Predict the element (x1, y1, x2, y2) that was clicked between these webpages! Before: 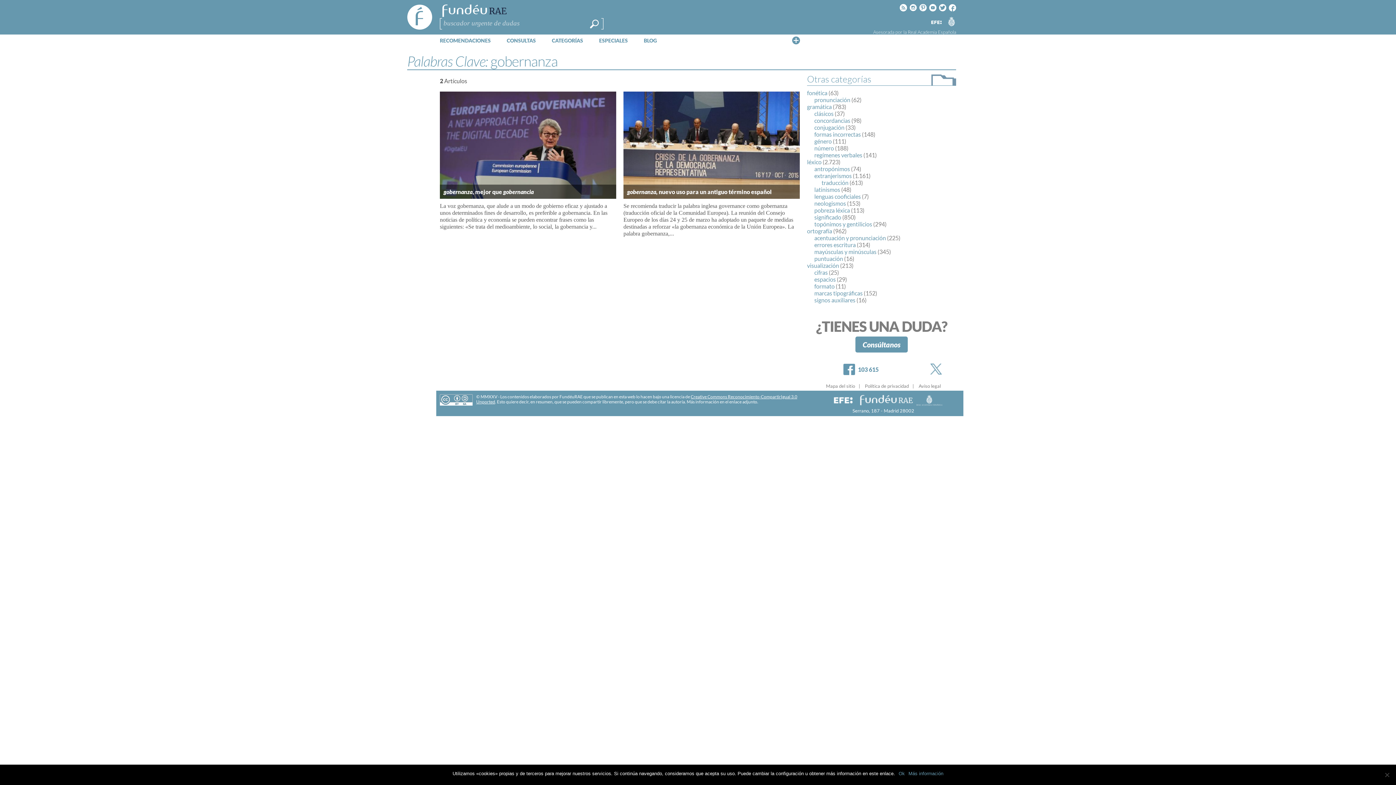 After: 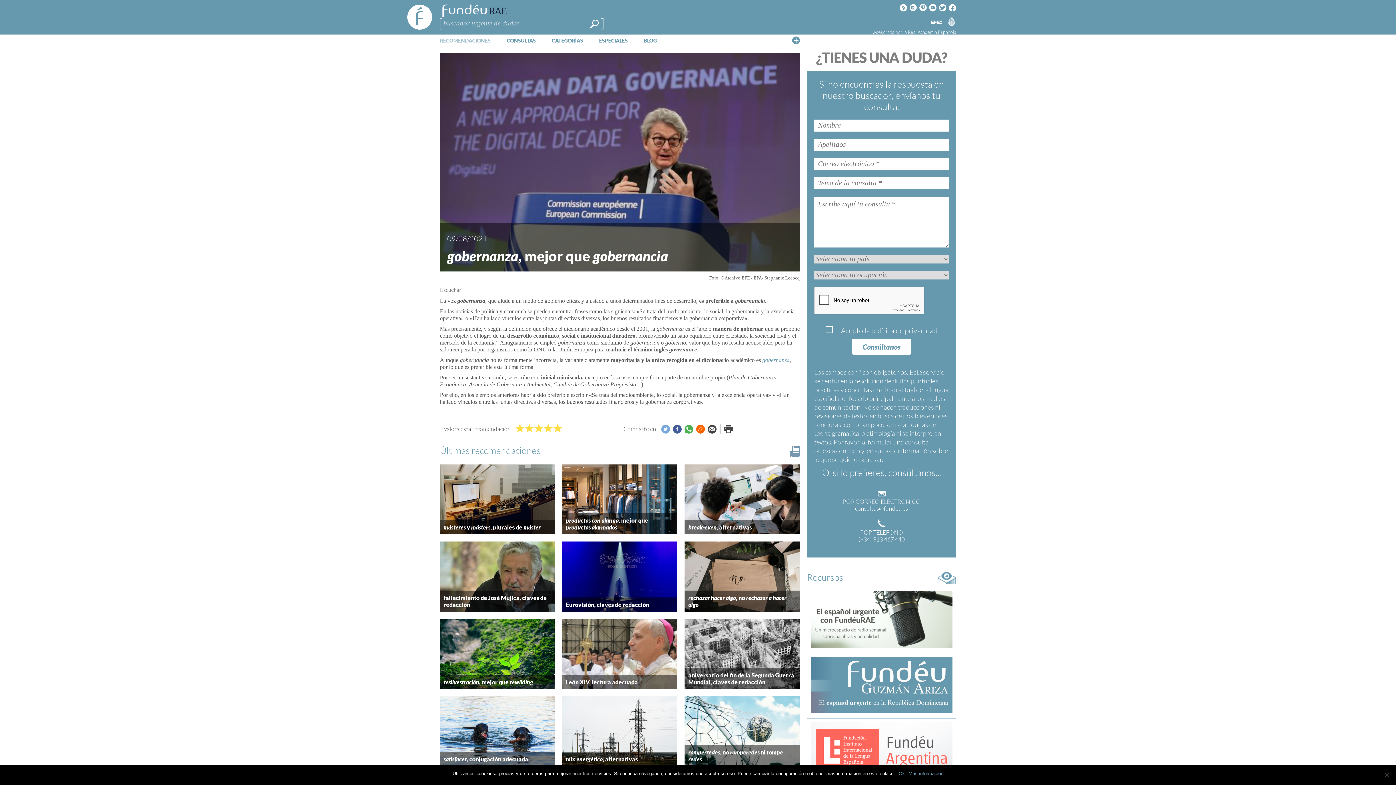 Action: label: gobernanza, mejor que gobernancia bbox: (440, 91, 616, 198)